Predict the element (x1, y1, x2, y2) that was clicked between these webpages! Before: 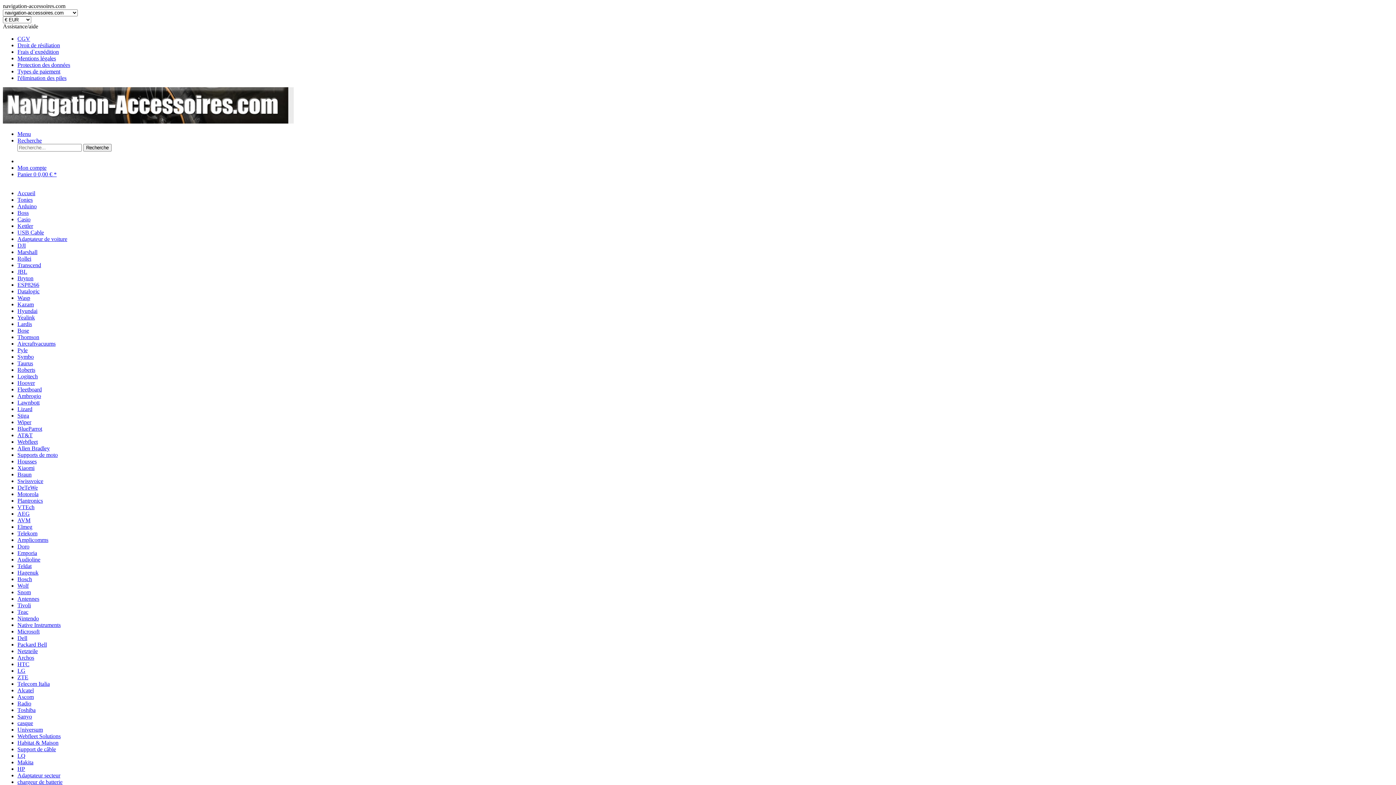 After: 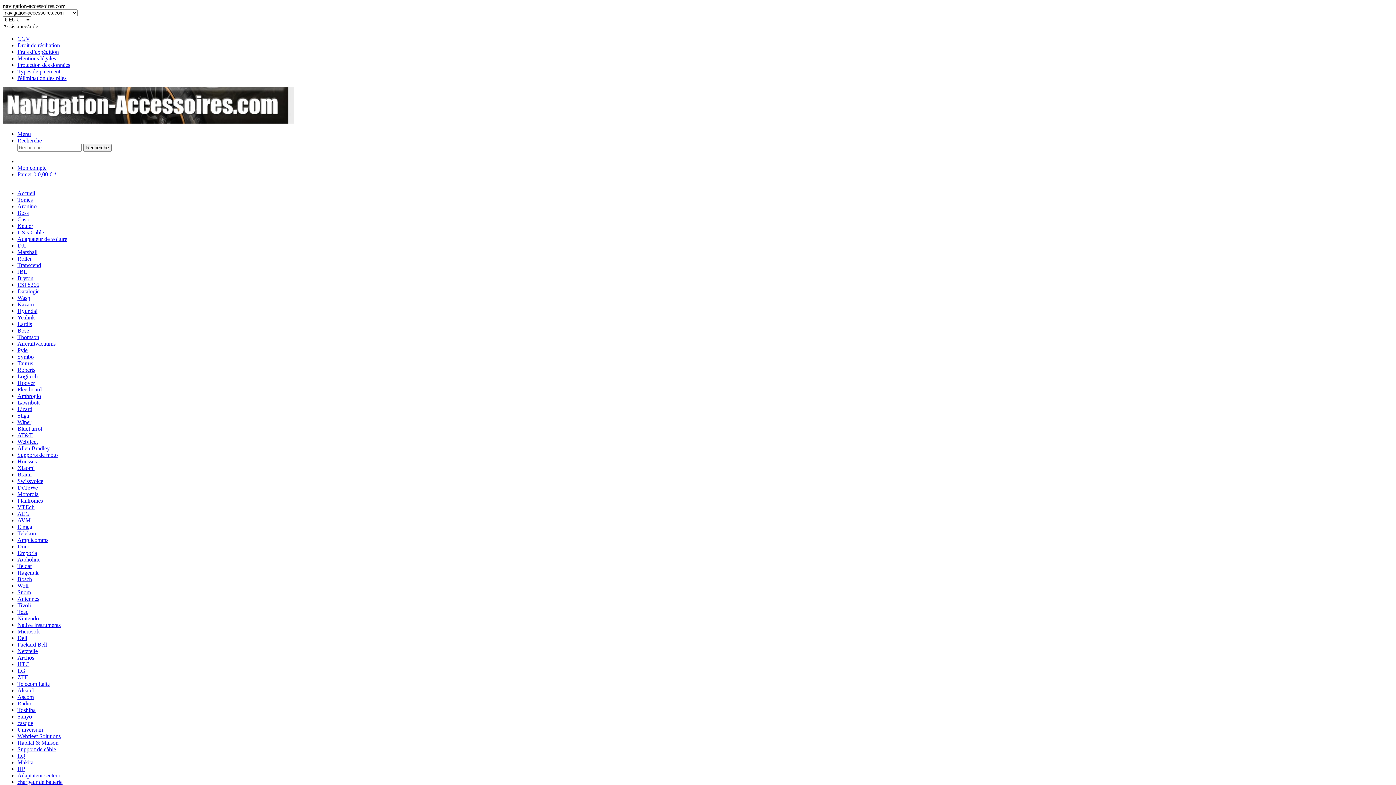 Action: bbox: (17, 35, 30, 41) label: CGV